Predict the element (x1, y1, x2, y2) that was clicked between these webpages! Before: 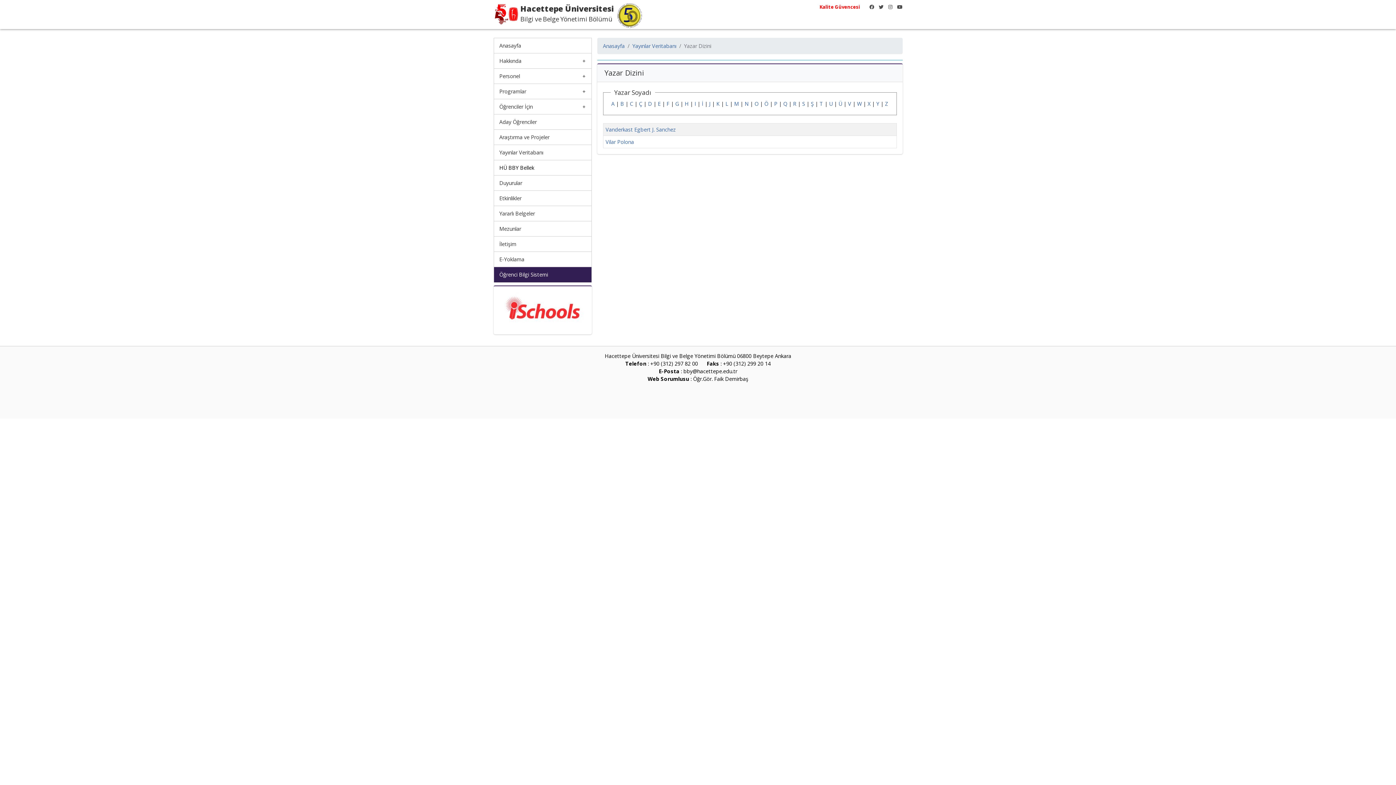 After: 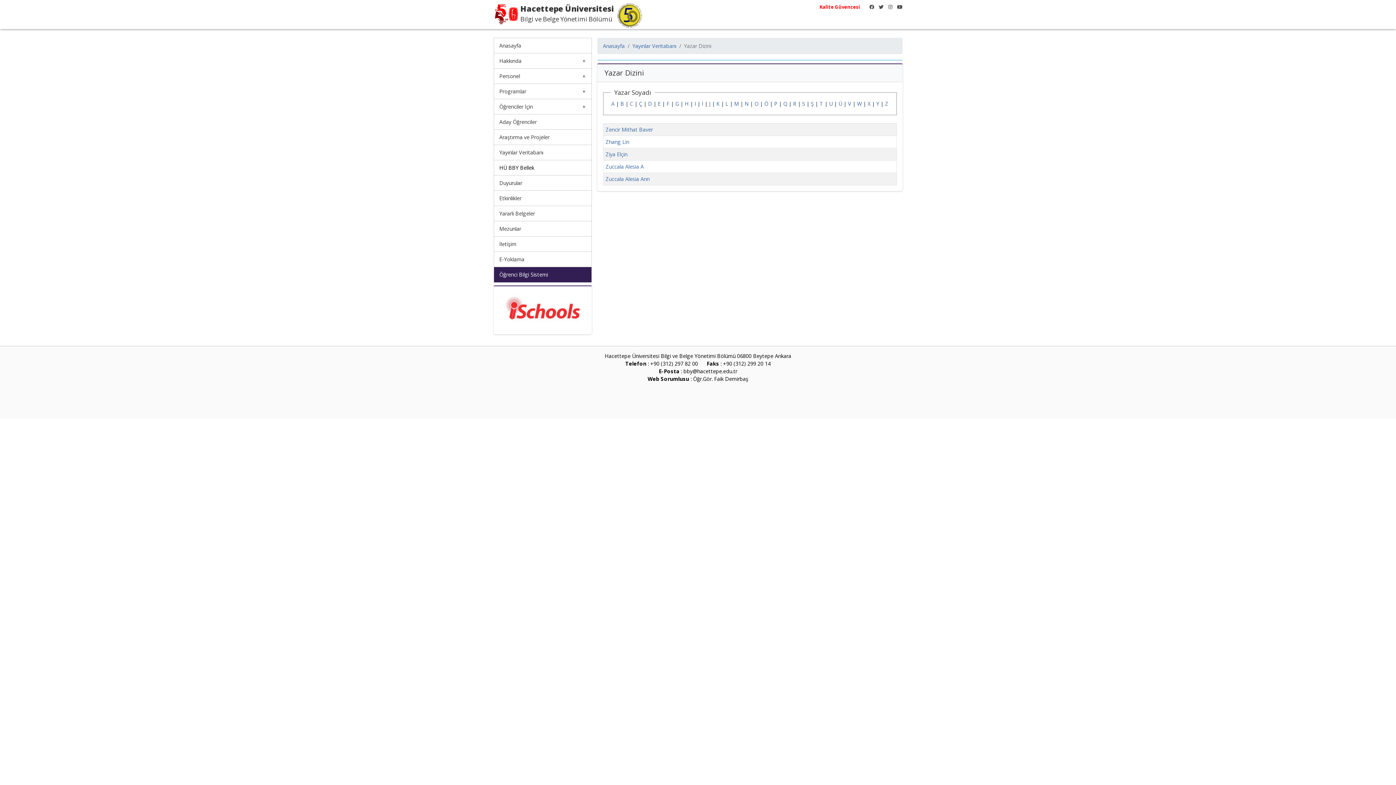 Action: bbox: (885, 100, 888, 107) label: Z